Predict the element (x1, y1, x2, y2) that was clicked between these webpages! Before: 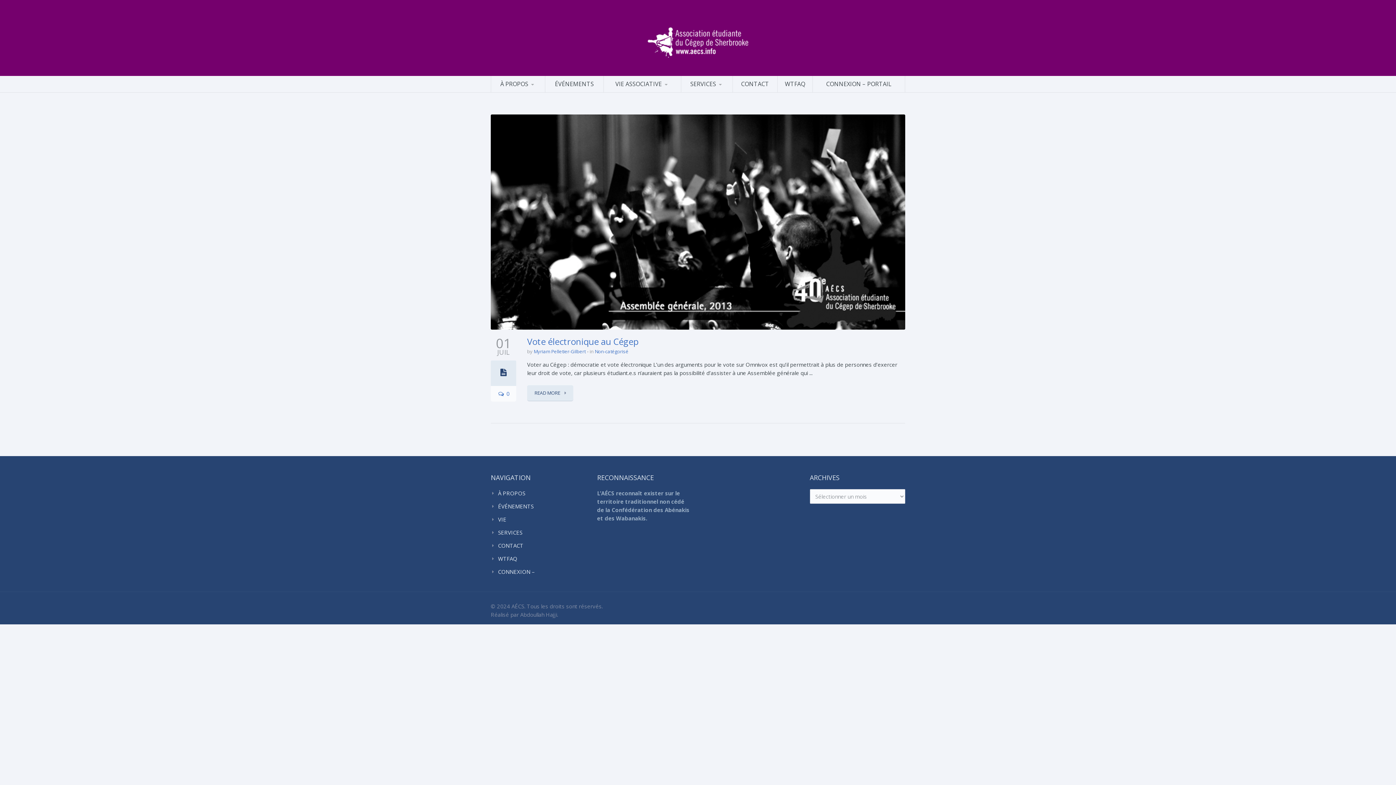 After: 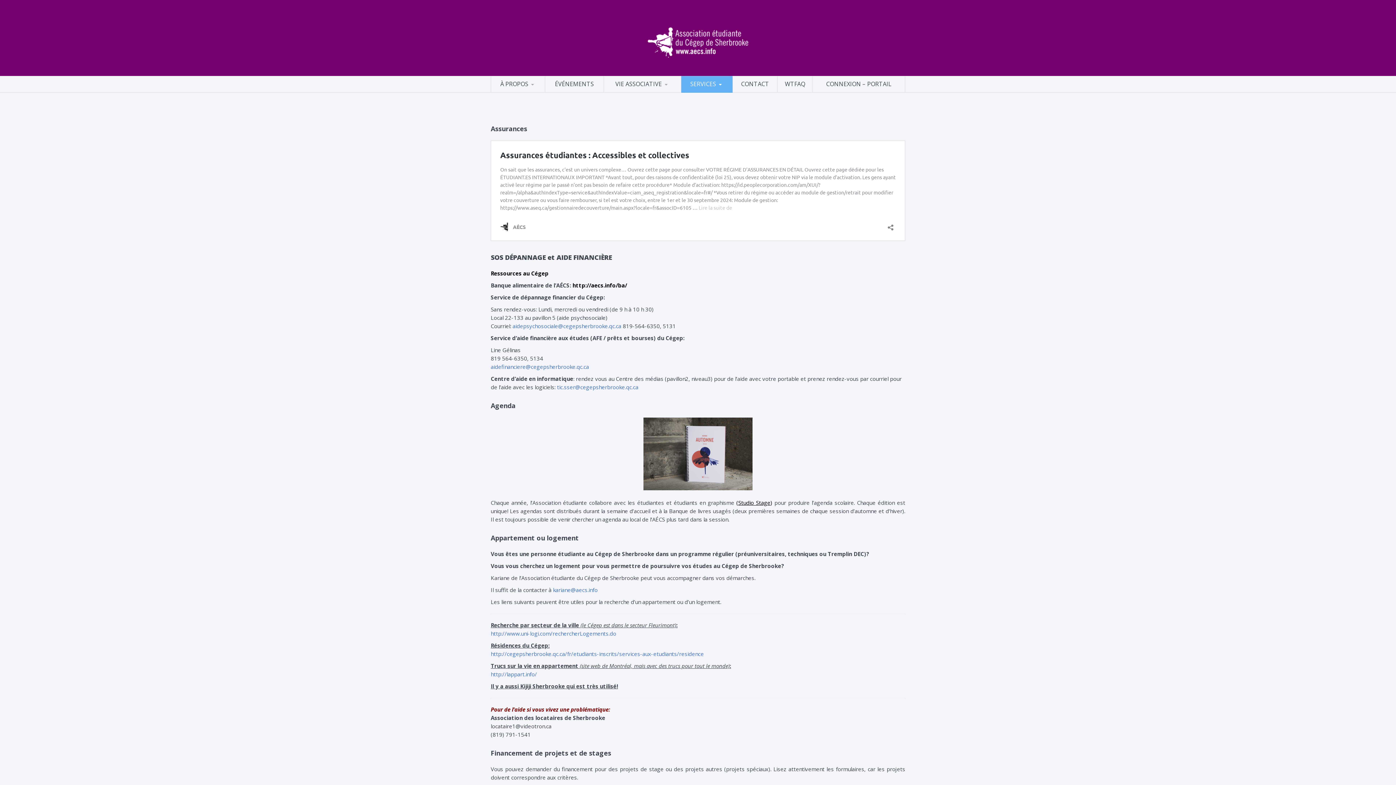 Action: label: SERVICES bbox: (681, 76, 732, 92)